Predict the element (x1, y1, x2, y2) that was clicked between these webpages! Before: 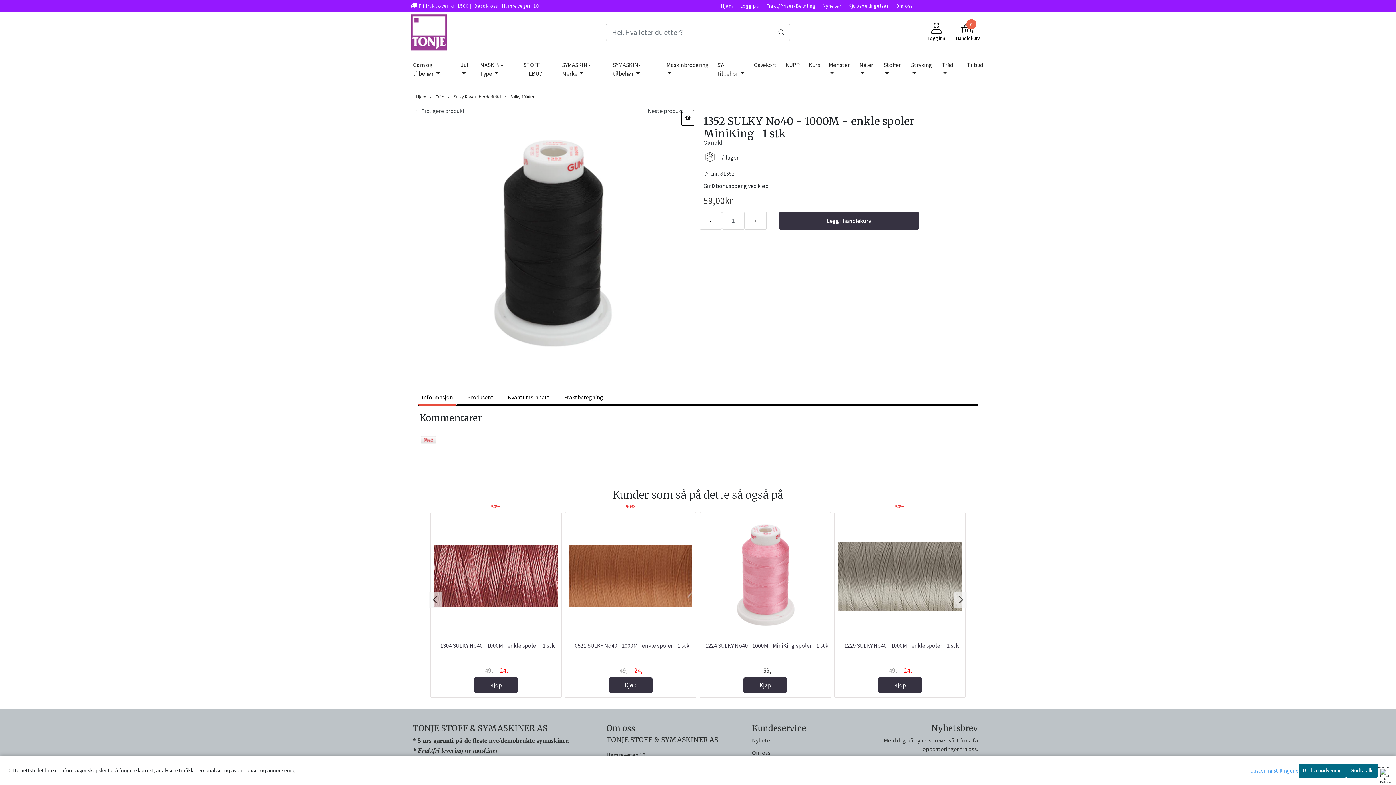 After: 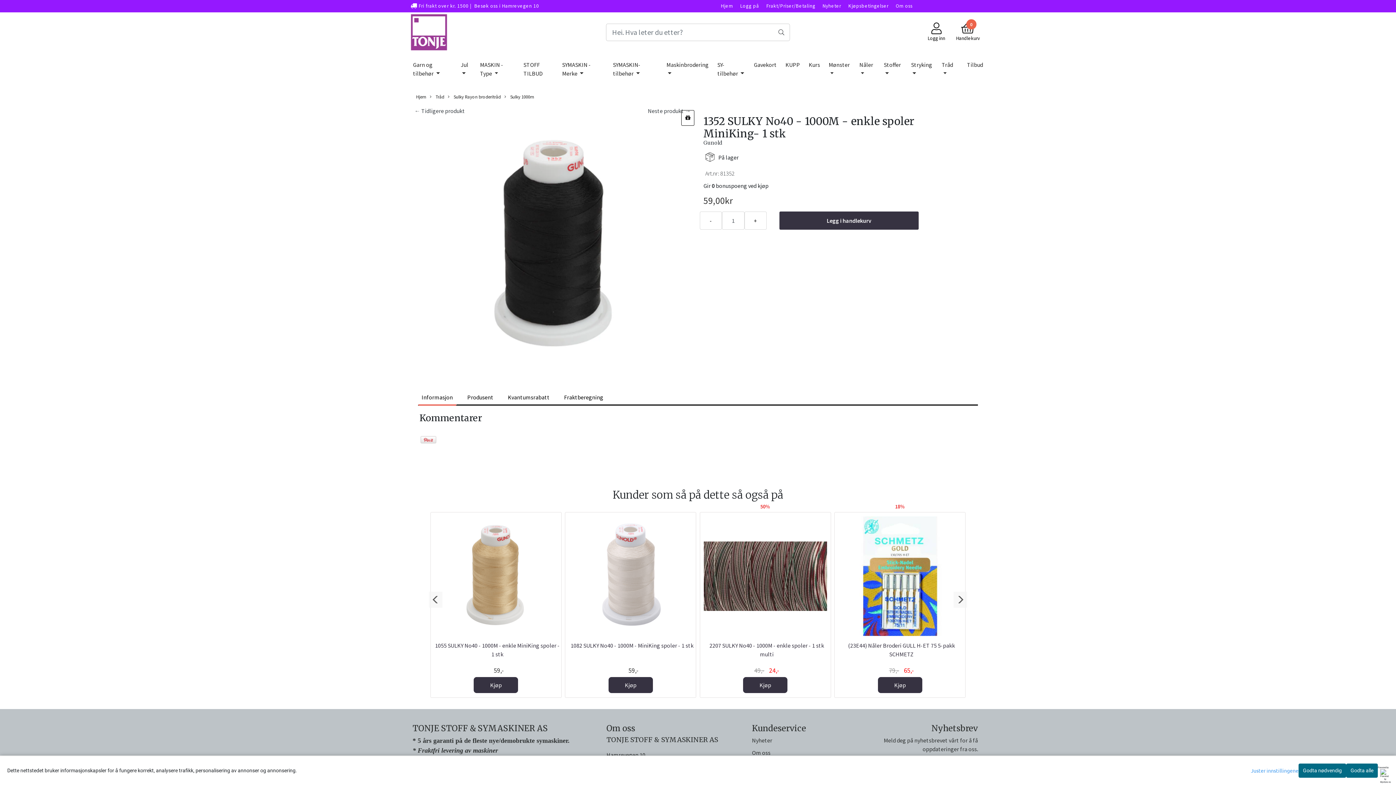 Action: bbox: (953, 591, 967, 607) label: Next slide